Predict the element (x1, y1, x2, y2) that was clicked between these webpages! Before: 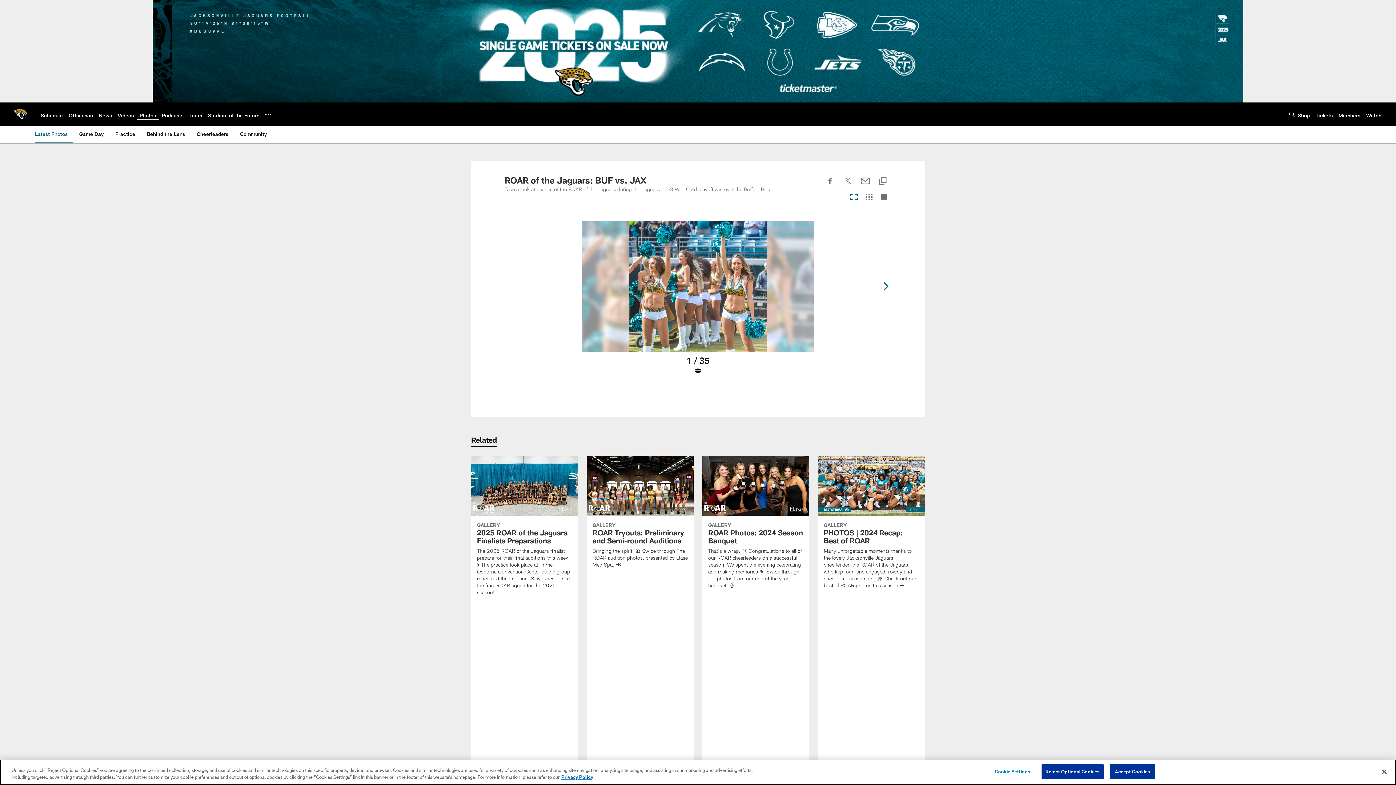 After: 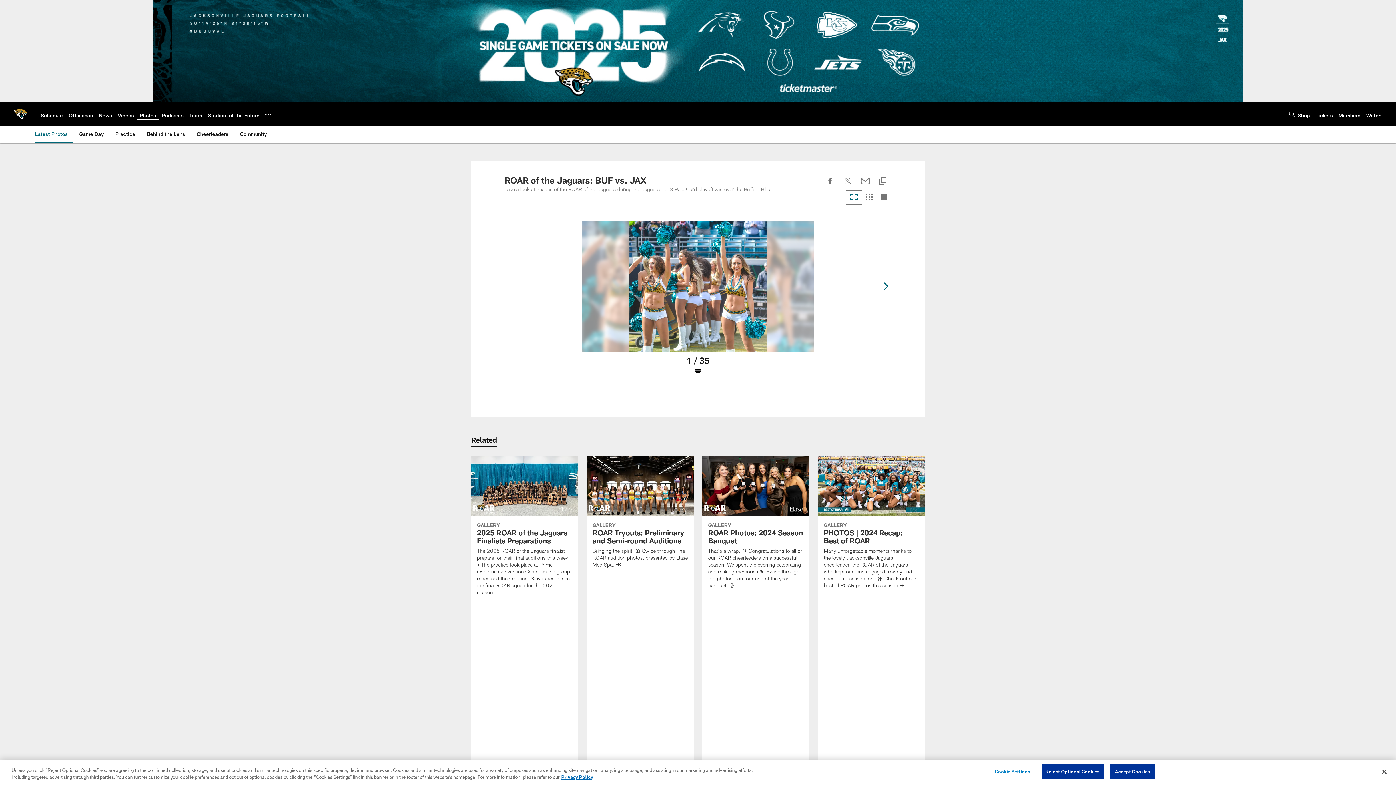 Action: bbox: (846, 191, 861, 203) label: Carousel View